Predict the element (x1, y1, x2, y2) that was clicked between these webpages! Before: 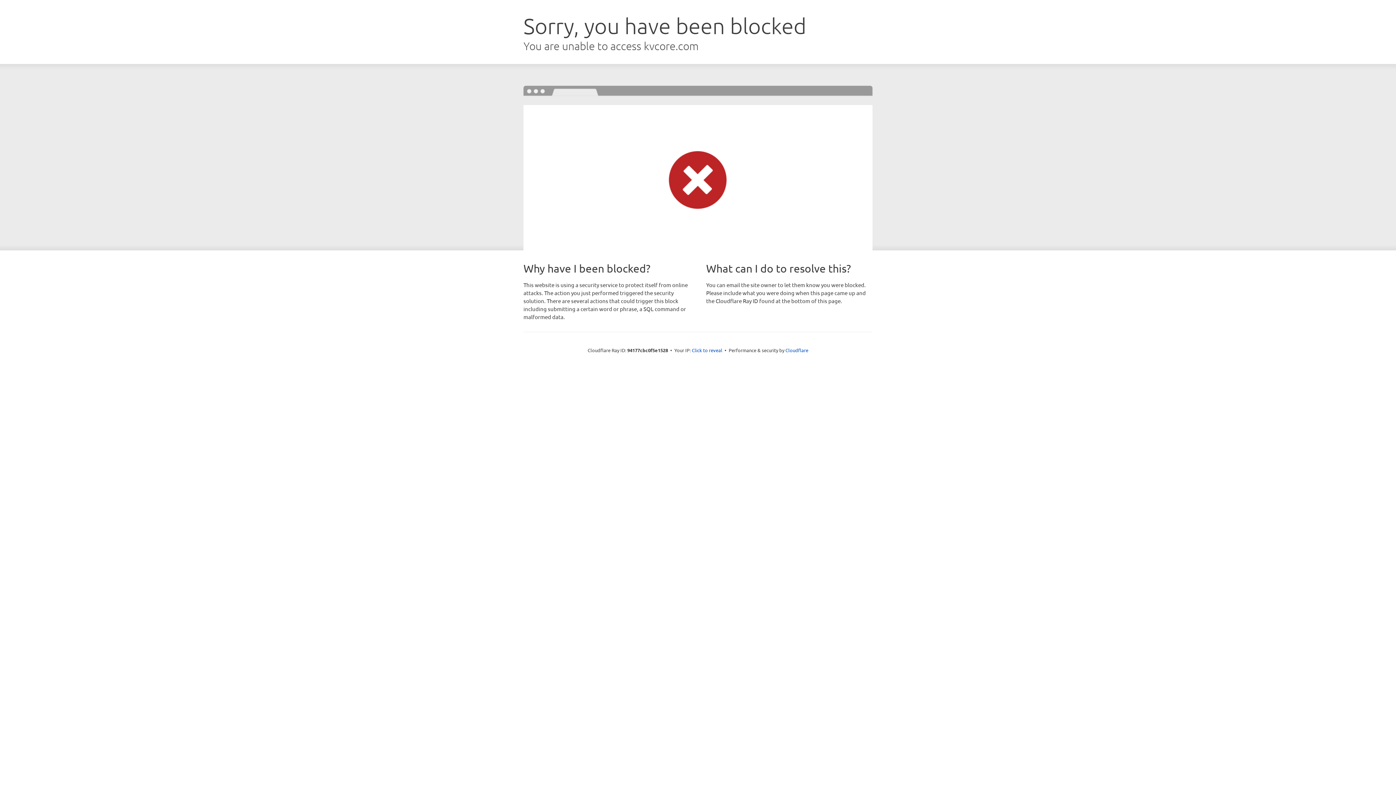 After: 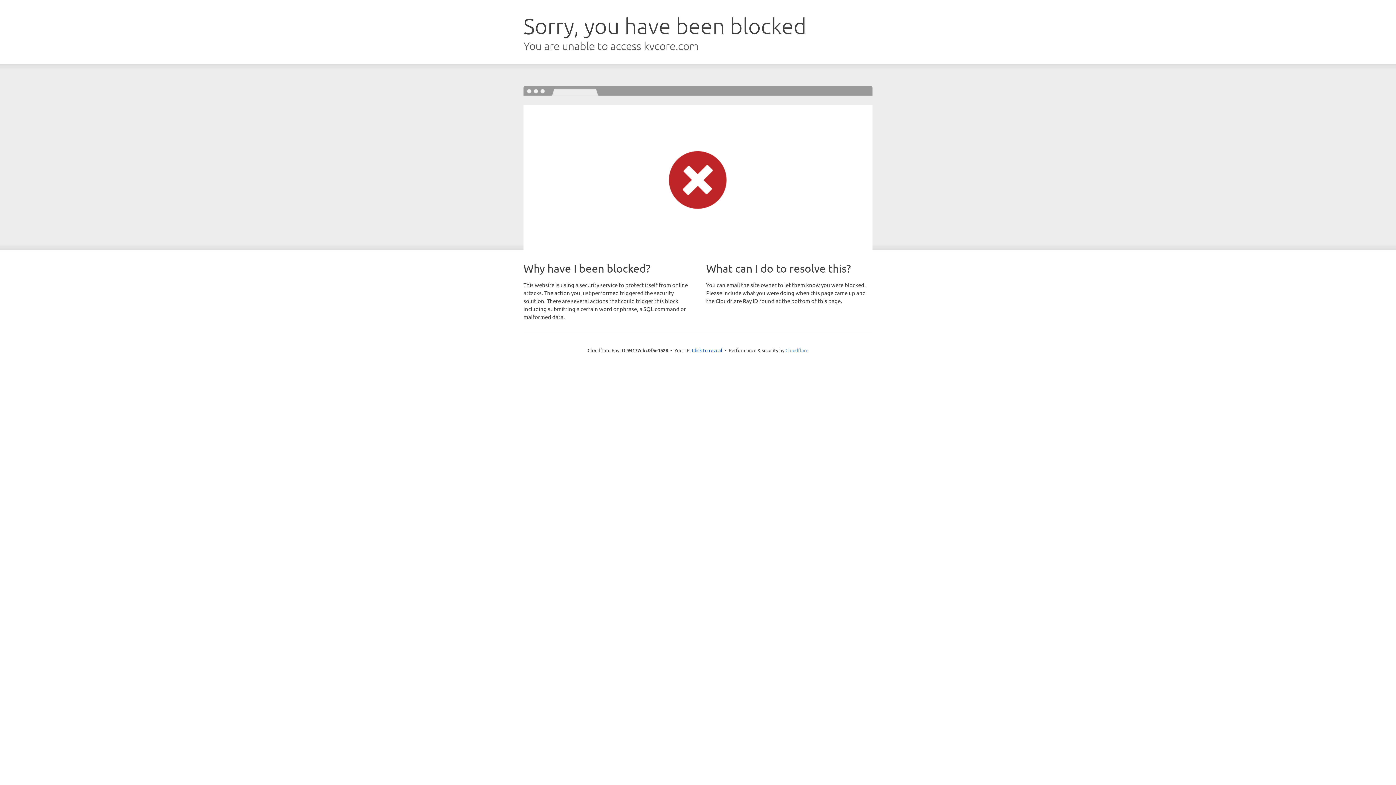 Action: label: Cloudflare bbox: (785, 347, 808, 353)